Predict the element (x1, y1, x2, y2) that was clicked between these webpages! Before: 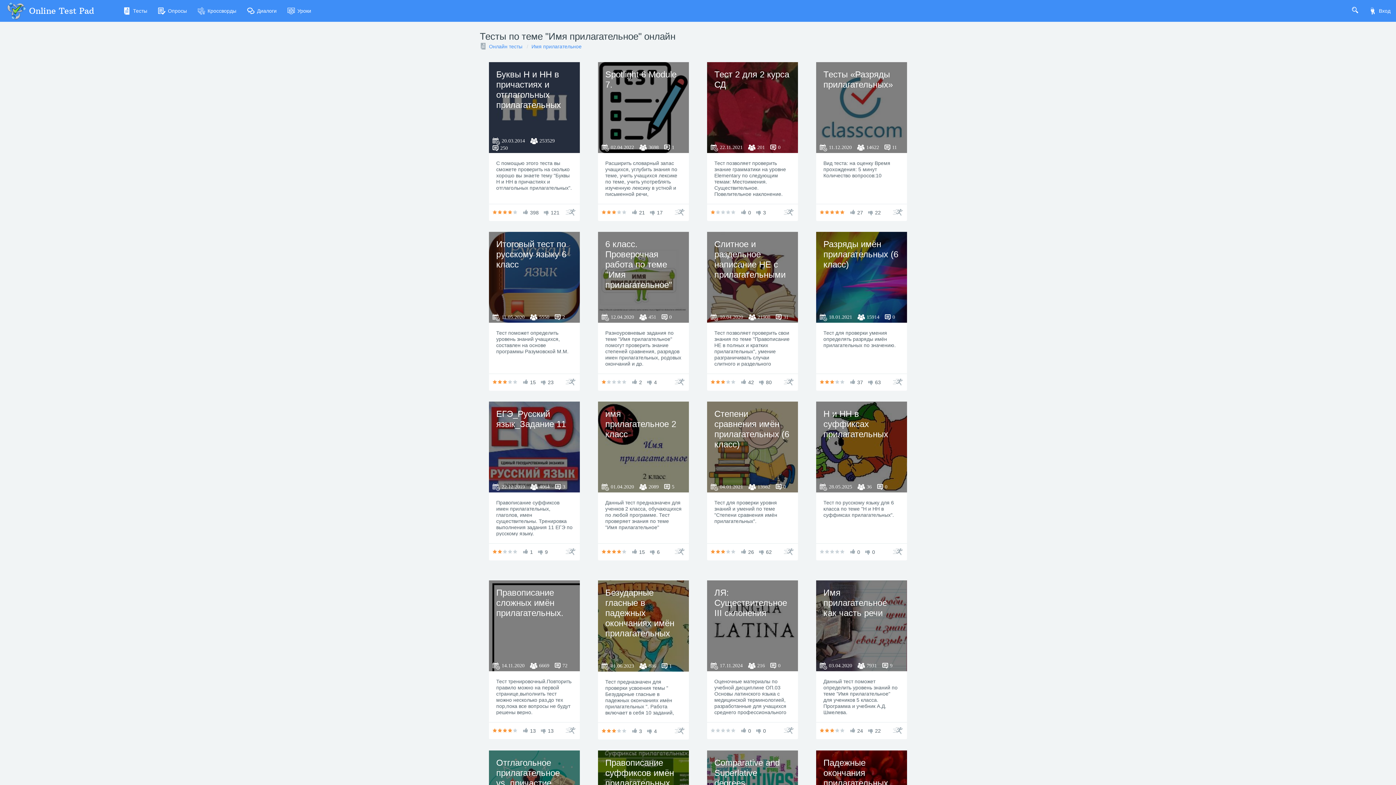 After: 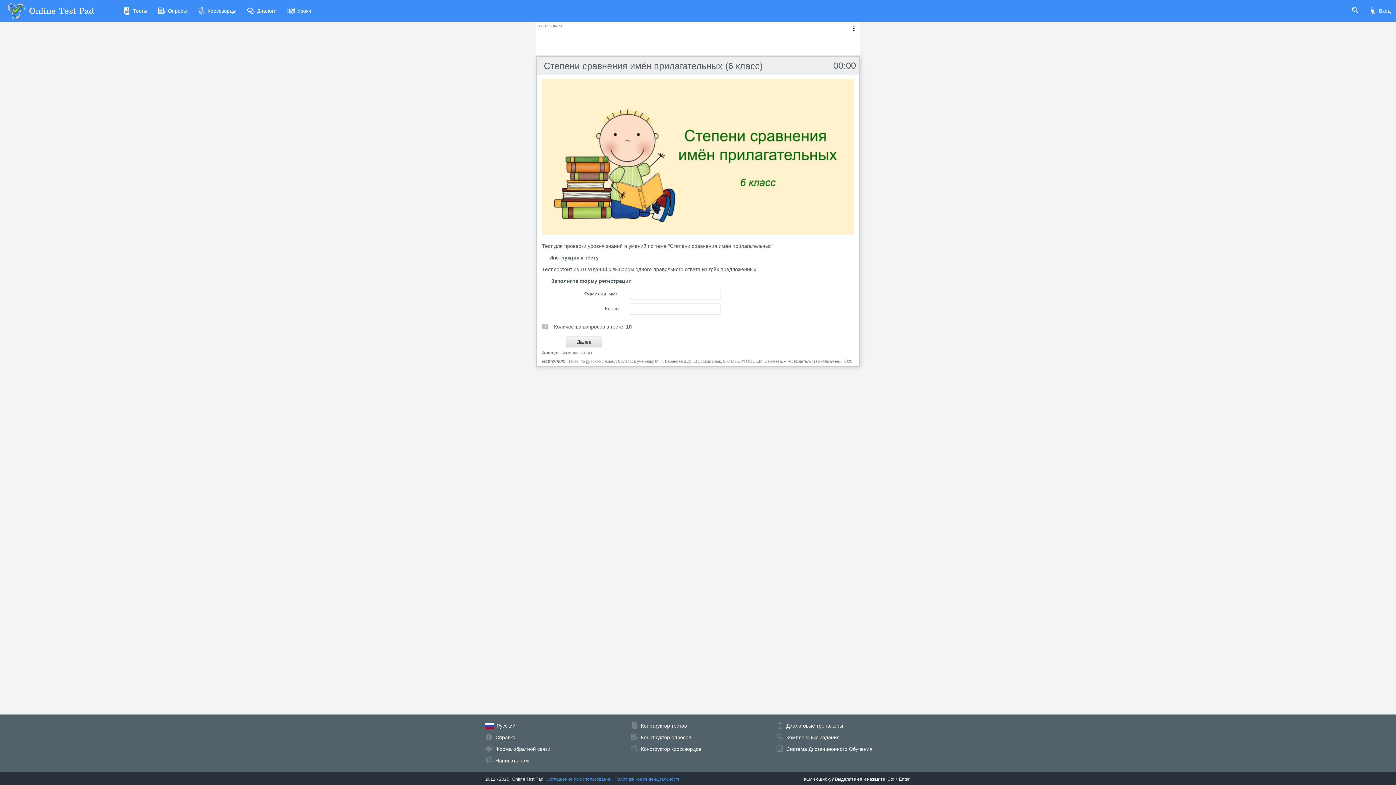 Action: bbox: (783, 546, 794, 558)